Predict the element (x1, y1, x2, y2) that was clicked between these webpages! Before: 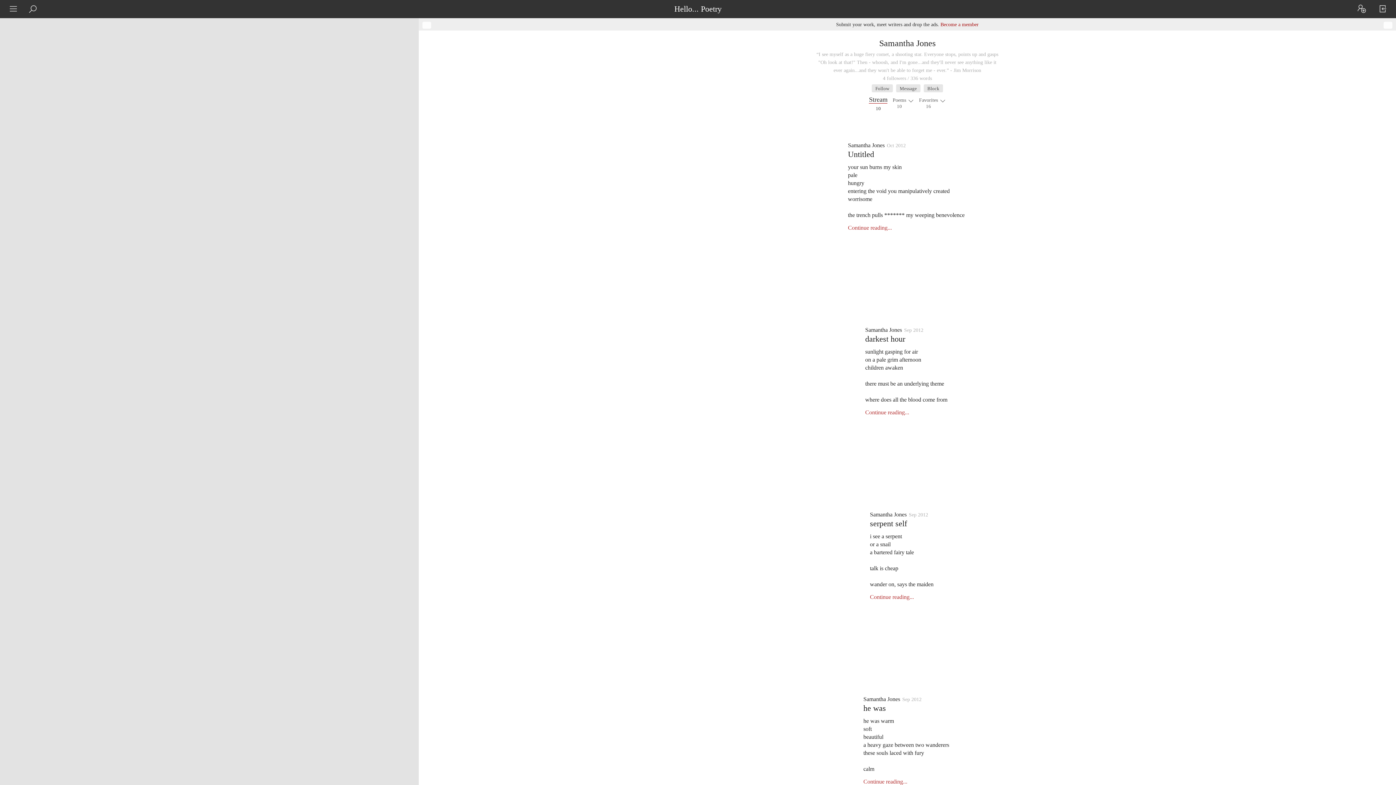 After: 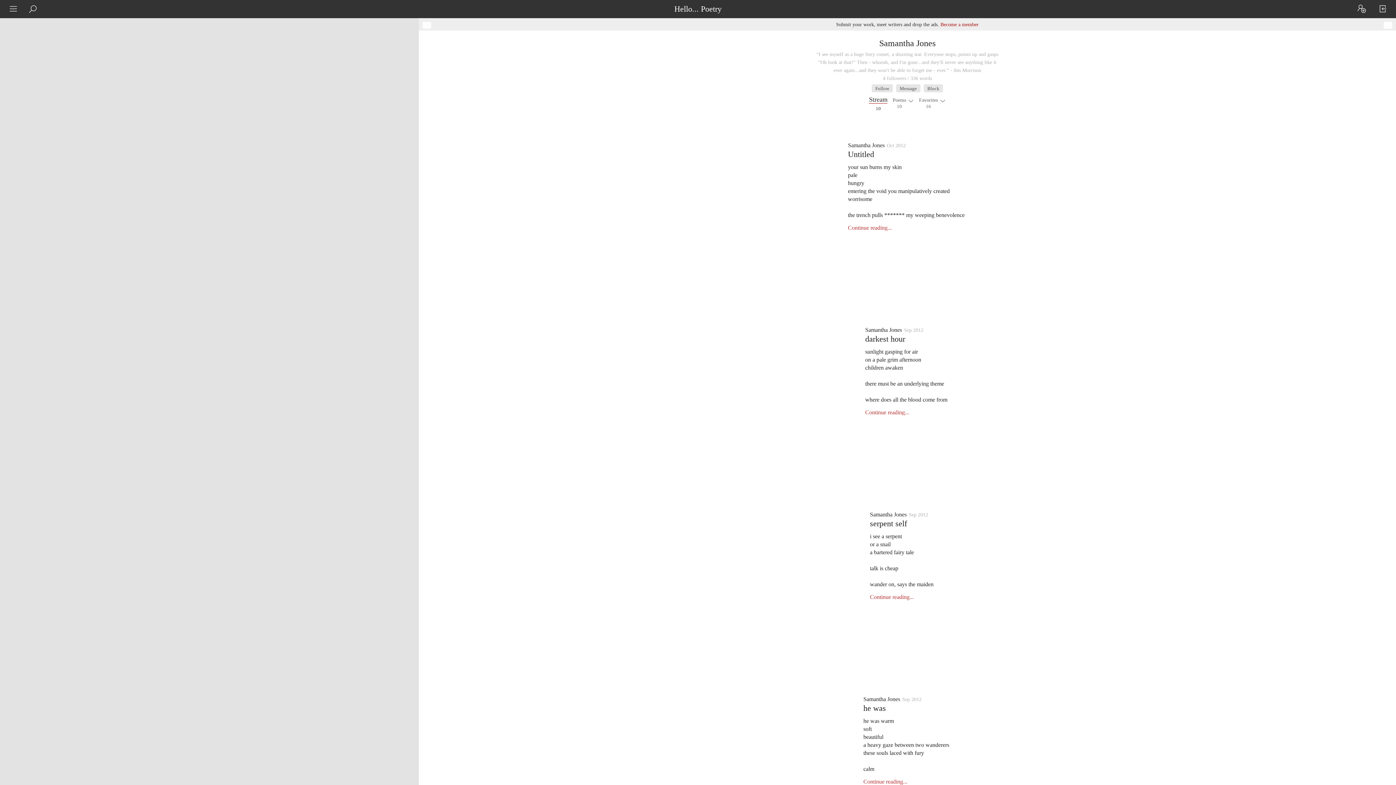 Action: bbox: (863, 696, 900, 702) label: Samantha Jones